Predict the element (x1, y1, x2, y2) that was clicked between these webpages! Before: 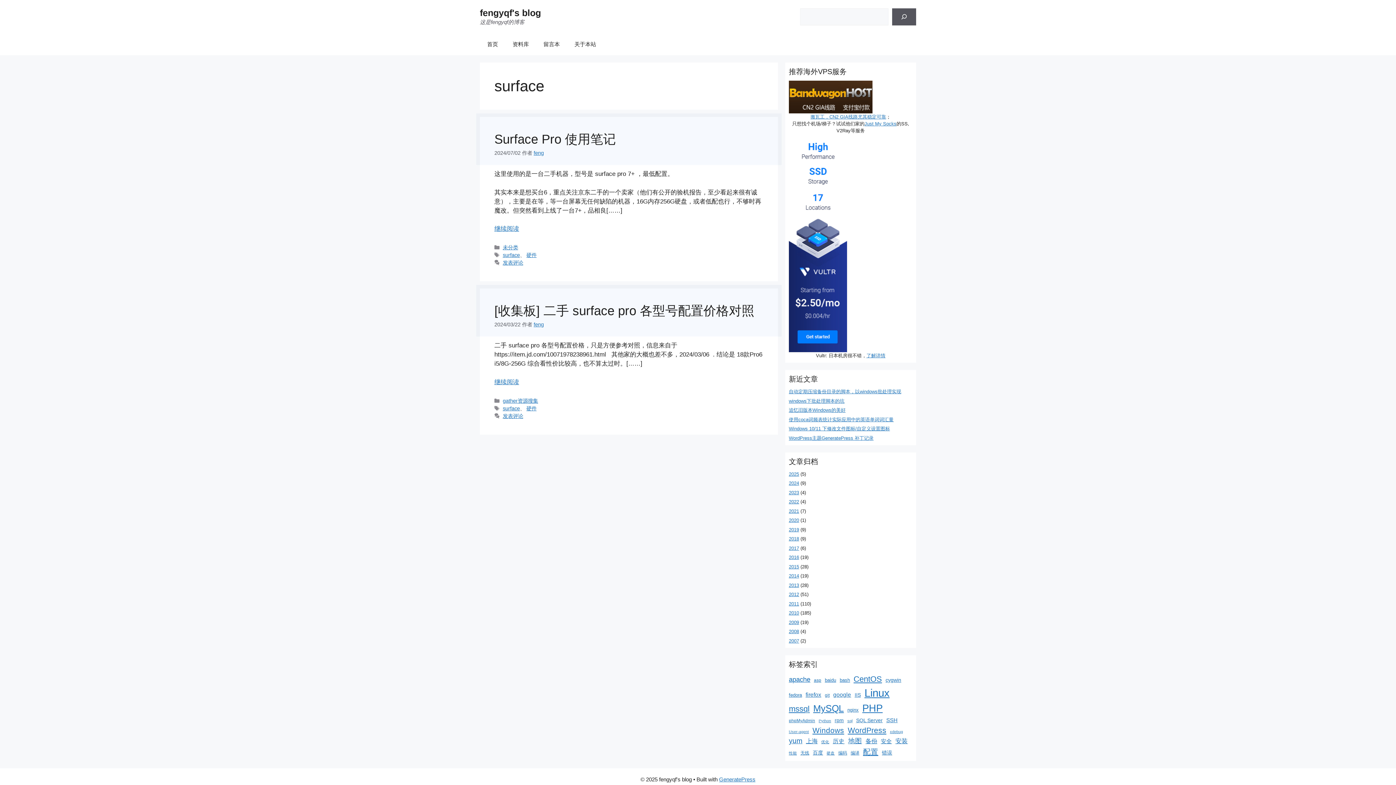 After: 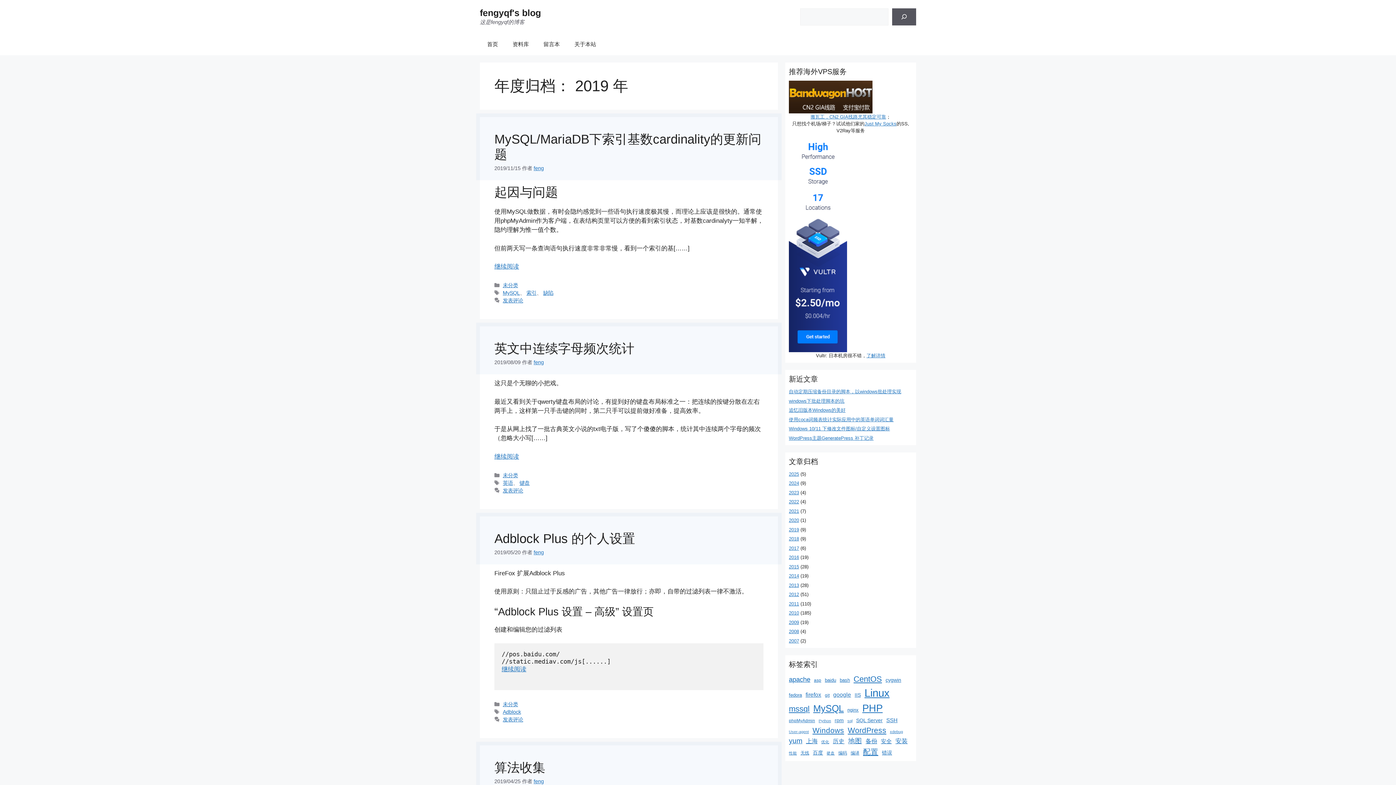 Action: label: 2019 bbox: (789, 527, 799, 532)